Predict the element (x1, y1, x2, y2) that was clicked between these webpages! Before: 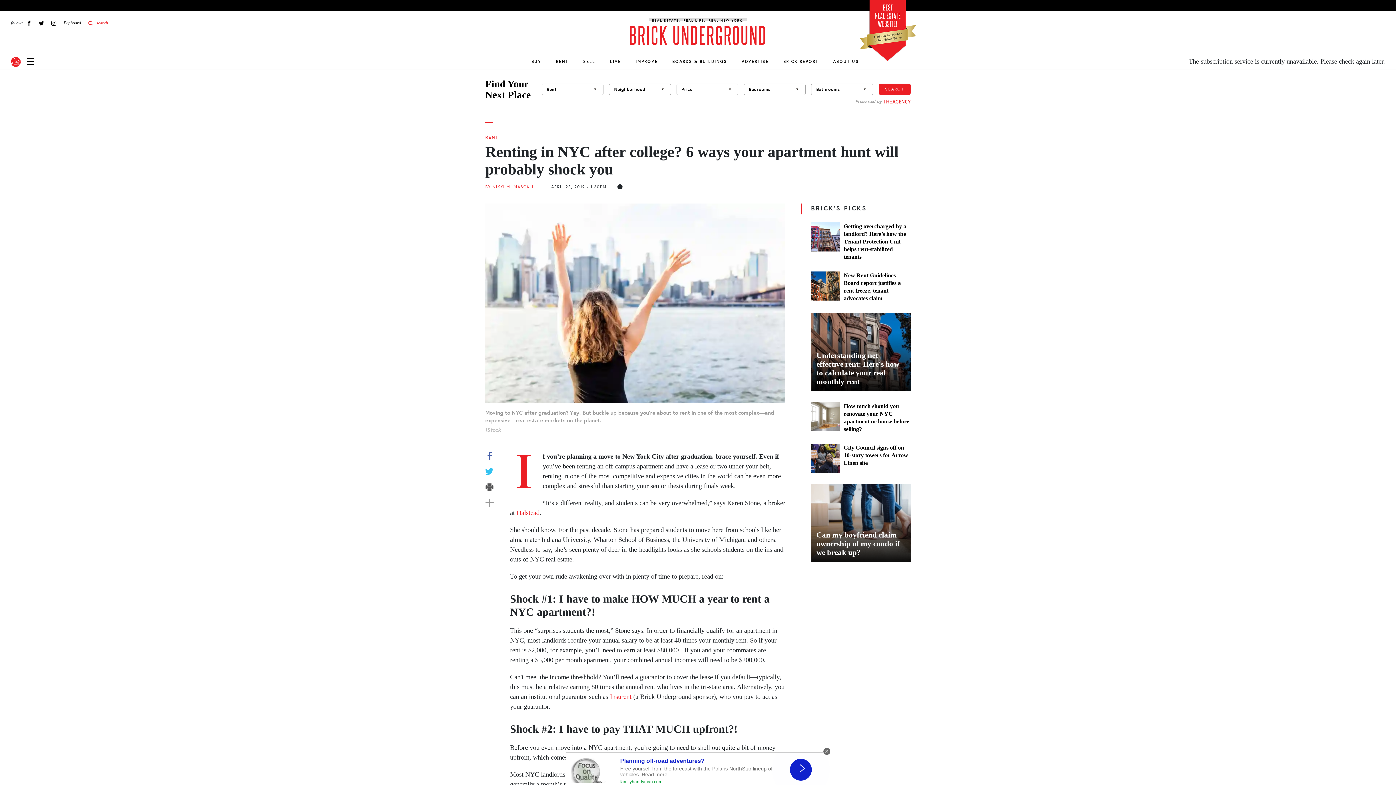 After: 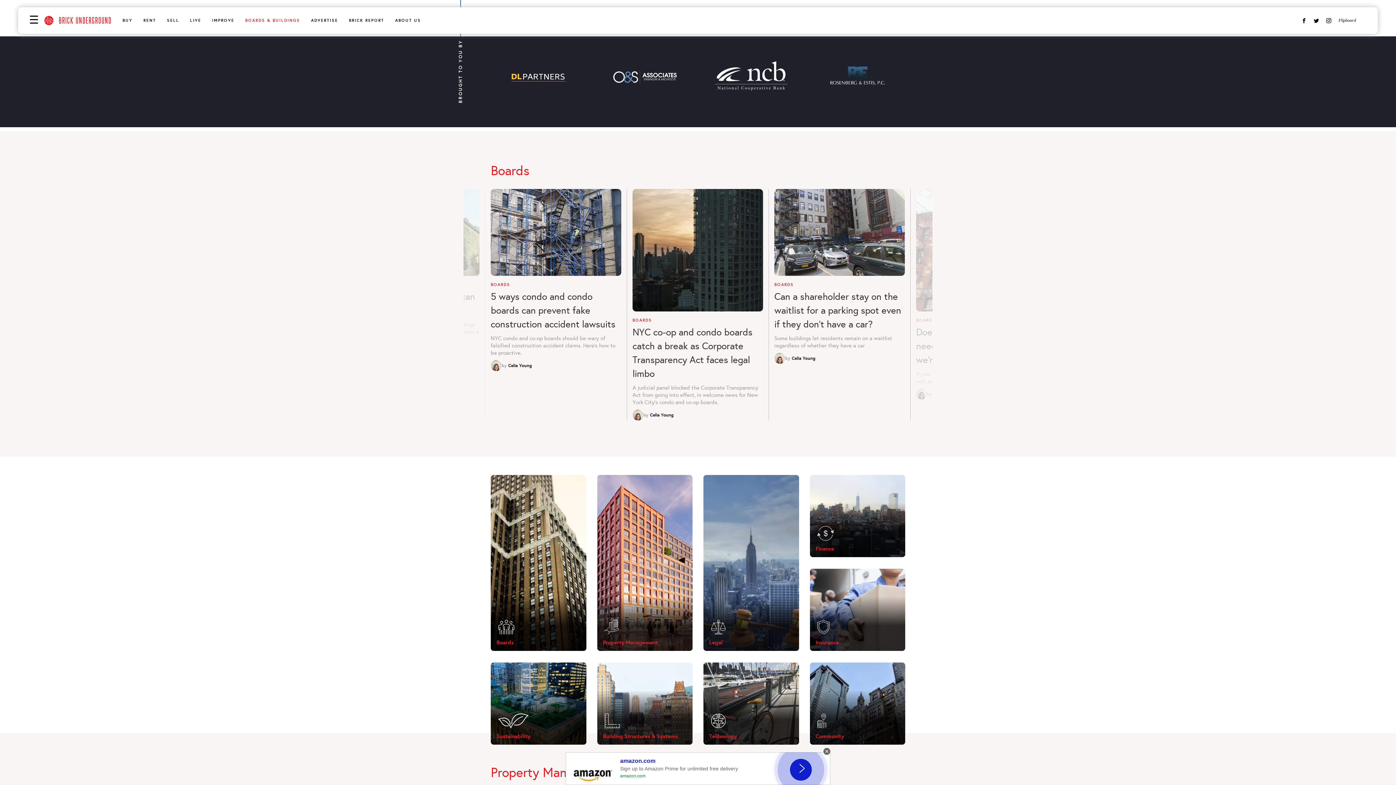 Action: bbox: (665, 54, 734, 69) label: BOARDS & BUILDINGS